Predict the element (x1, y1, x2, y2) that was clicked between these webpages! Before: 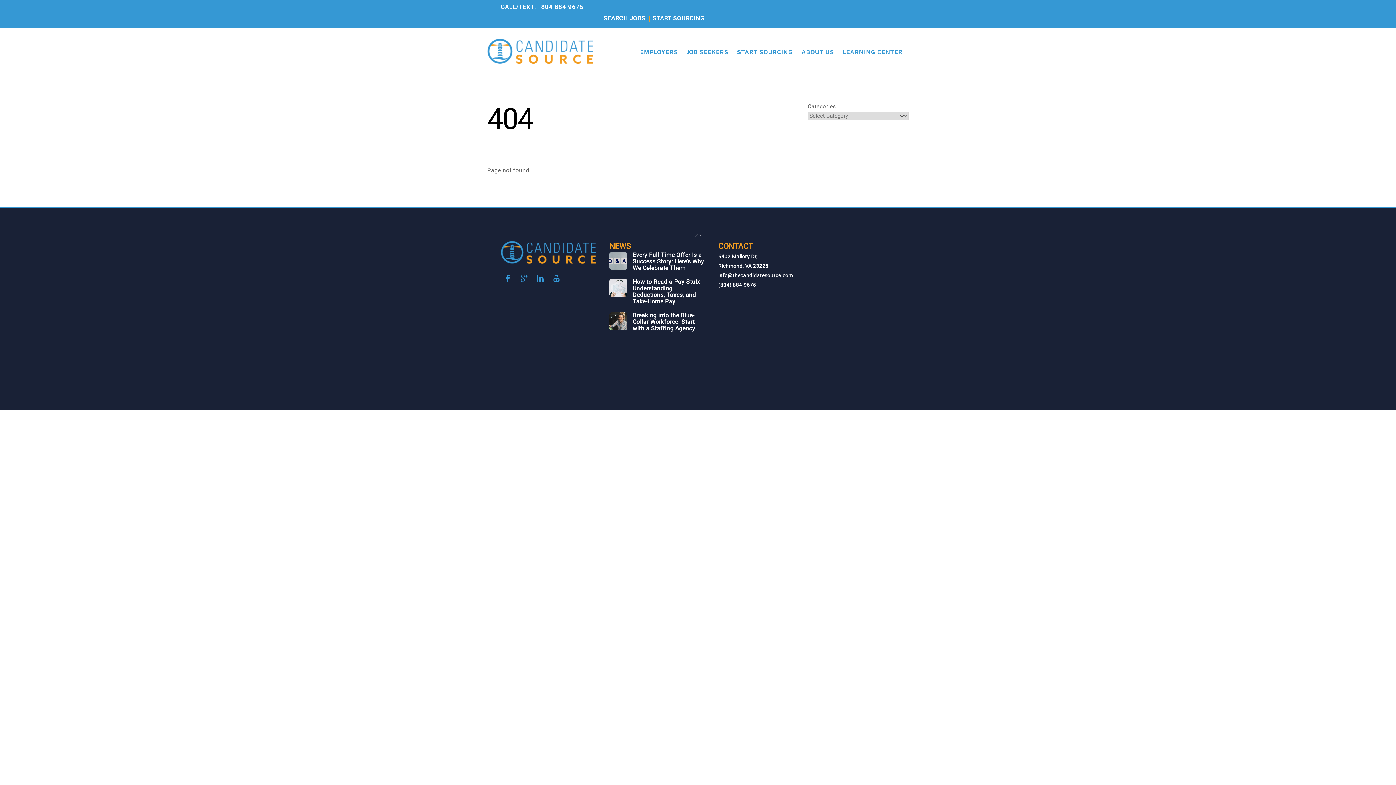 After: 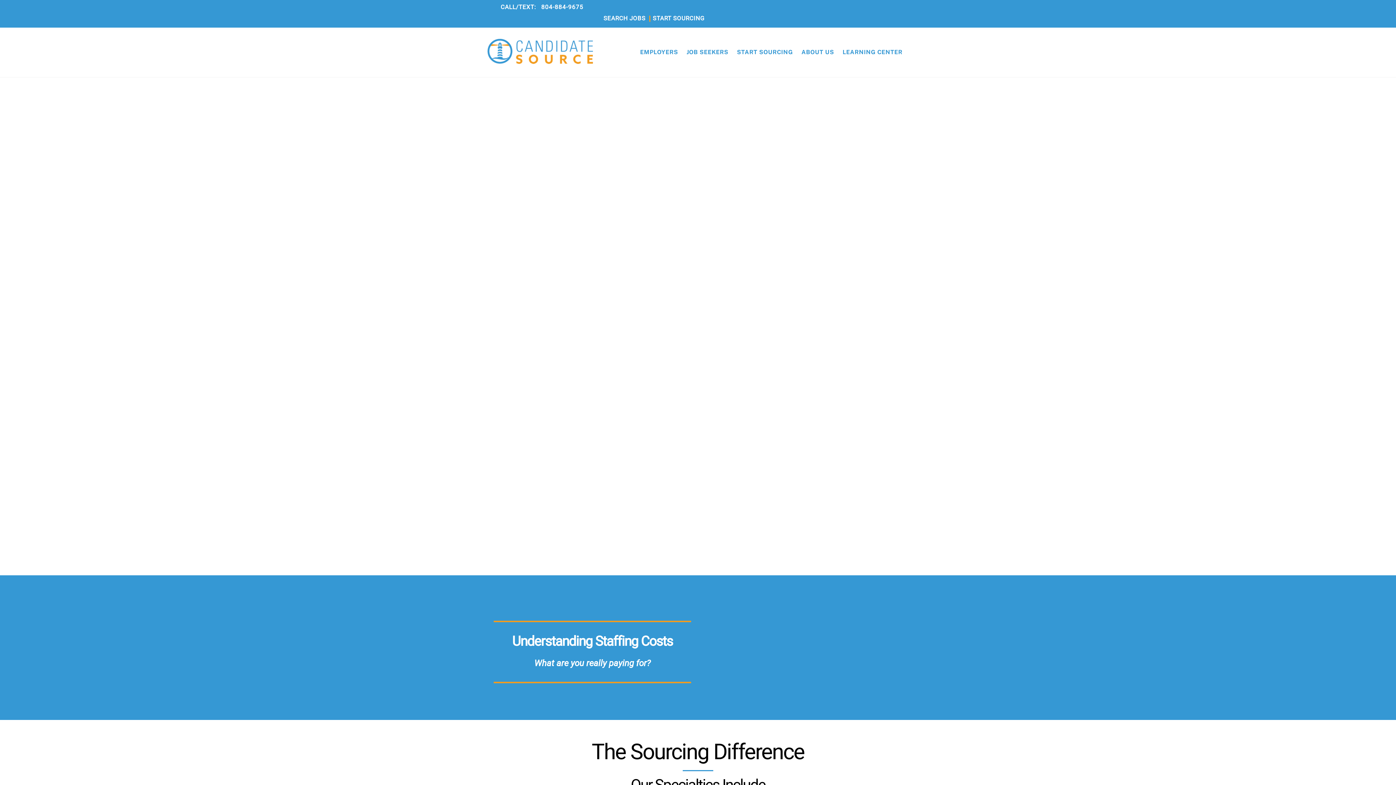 Action: bbox: (636, 44, 681, 60) label: EMPLOYERS